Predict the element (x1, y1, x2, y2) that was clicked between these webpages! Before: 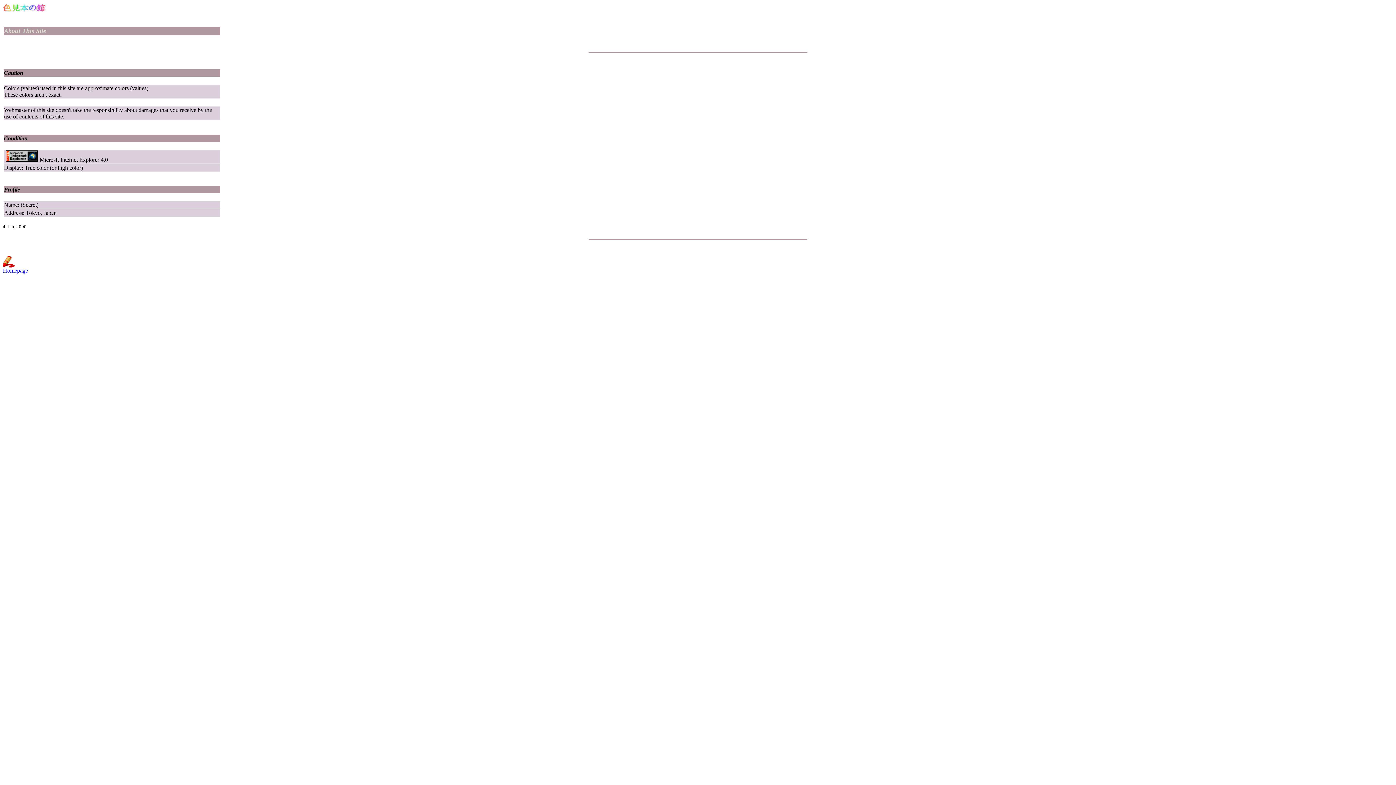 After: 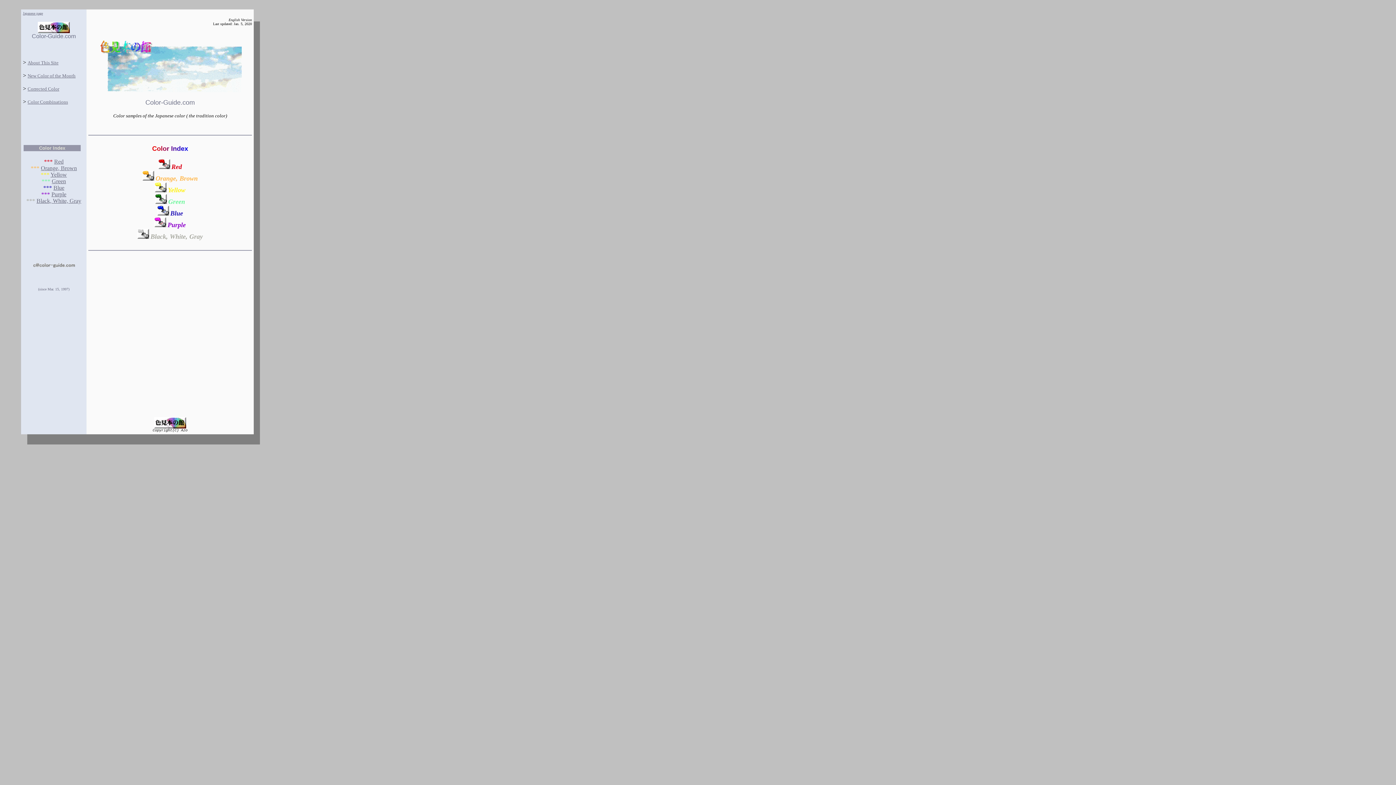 Action: label: Homepage bbox: (2, 267, 28, 273)